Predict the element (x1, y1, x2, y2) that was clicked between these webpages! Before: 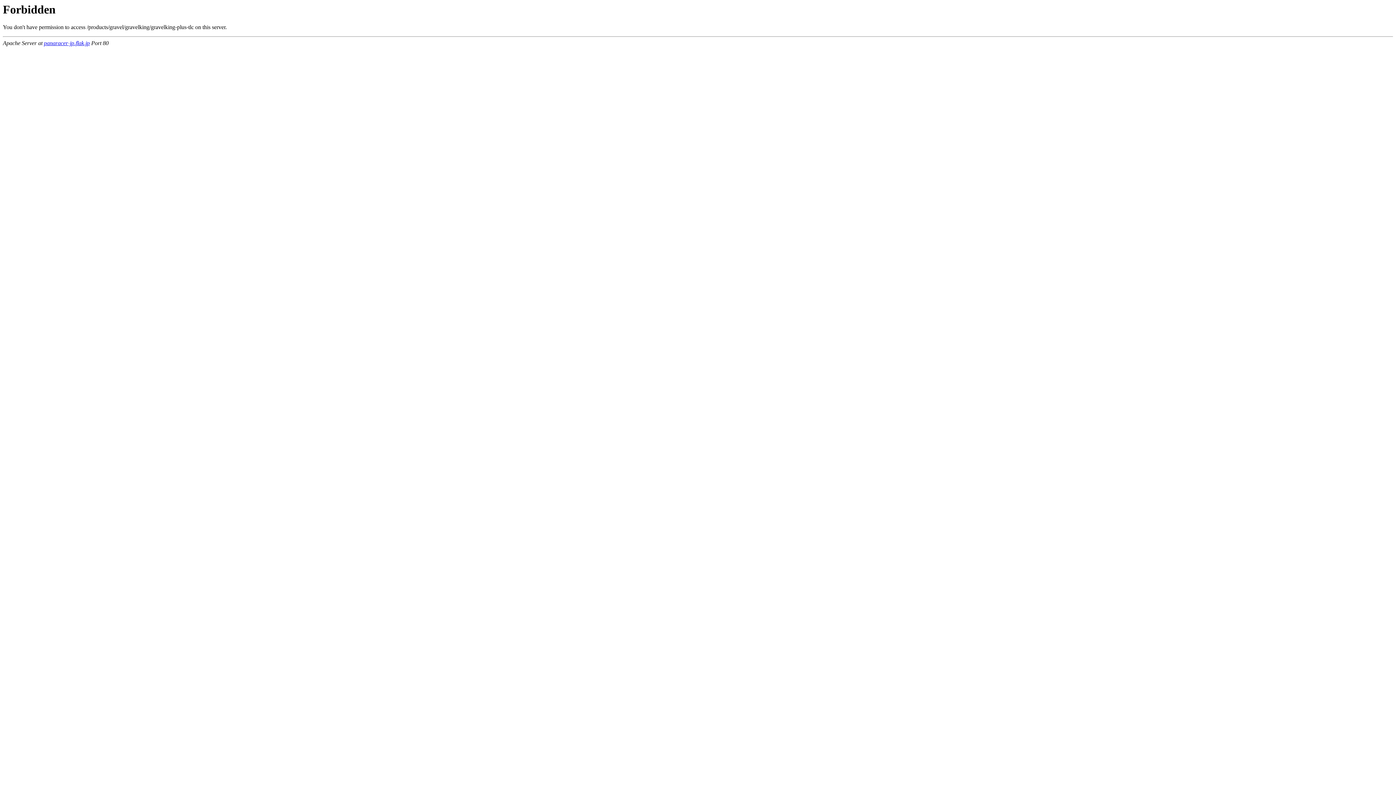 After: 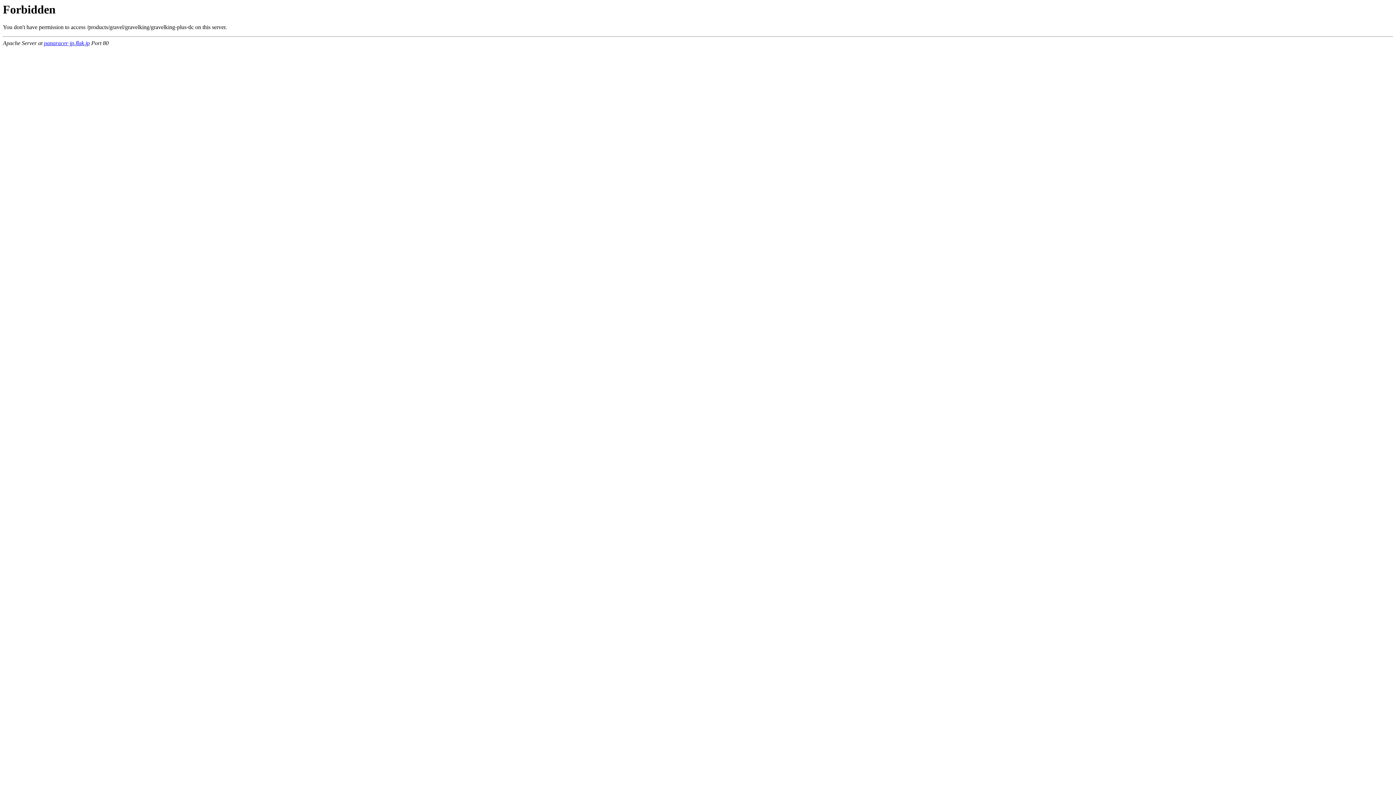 Action: bbox: (44, 40, 89, 46) label: panaracer-jp.flak.jp